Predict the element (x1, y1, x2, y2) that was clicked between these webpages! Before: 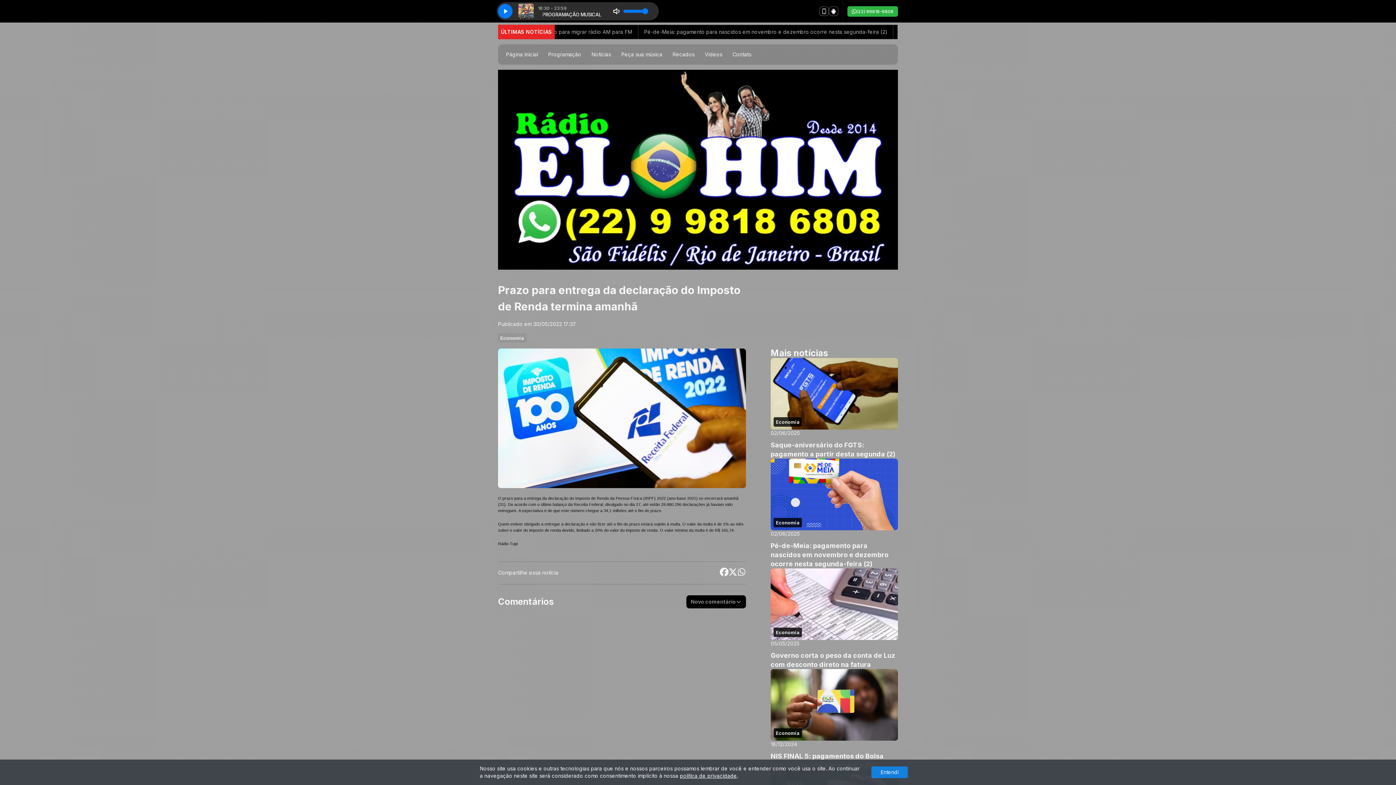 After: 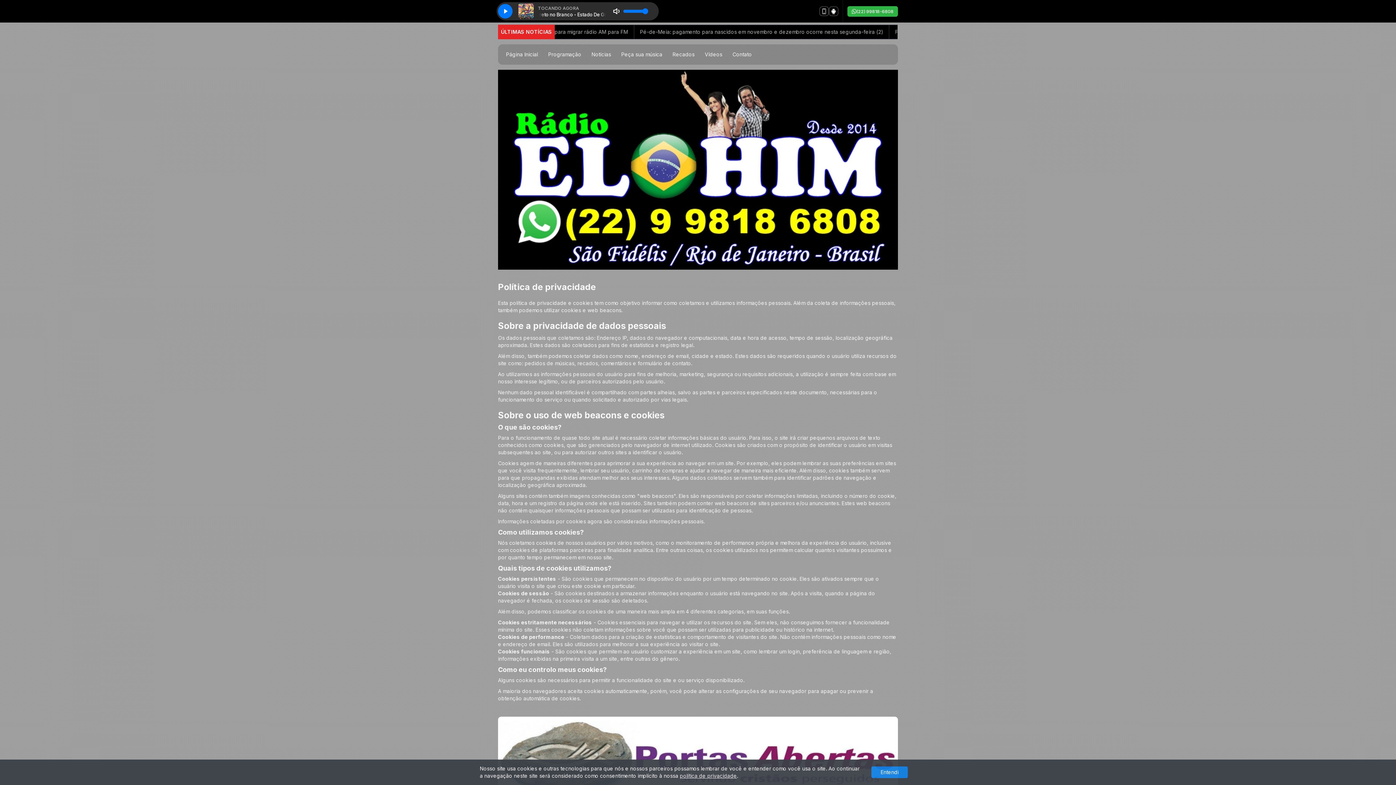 Action: label: política de privacidade bbox: (680, 773, 737, 779)